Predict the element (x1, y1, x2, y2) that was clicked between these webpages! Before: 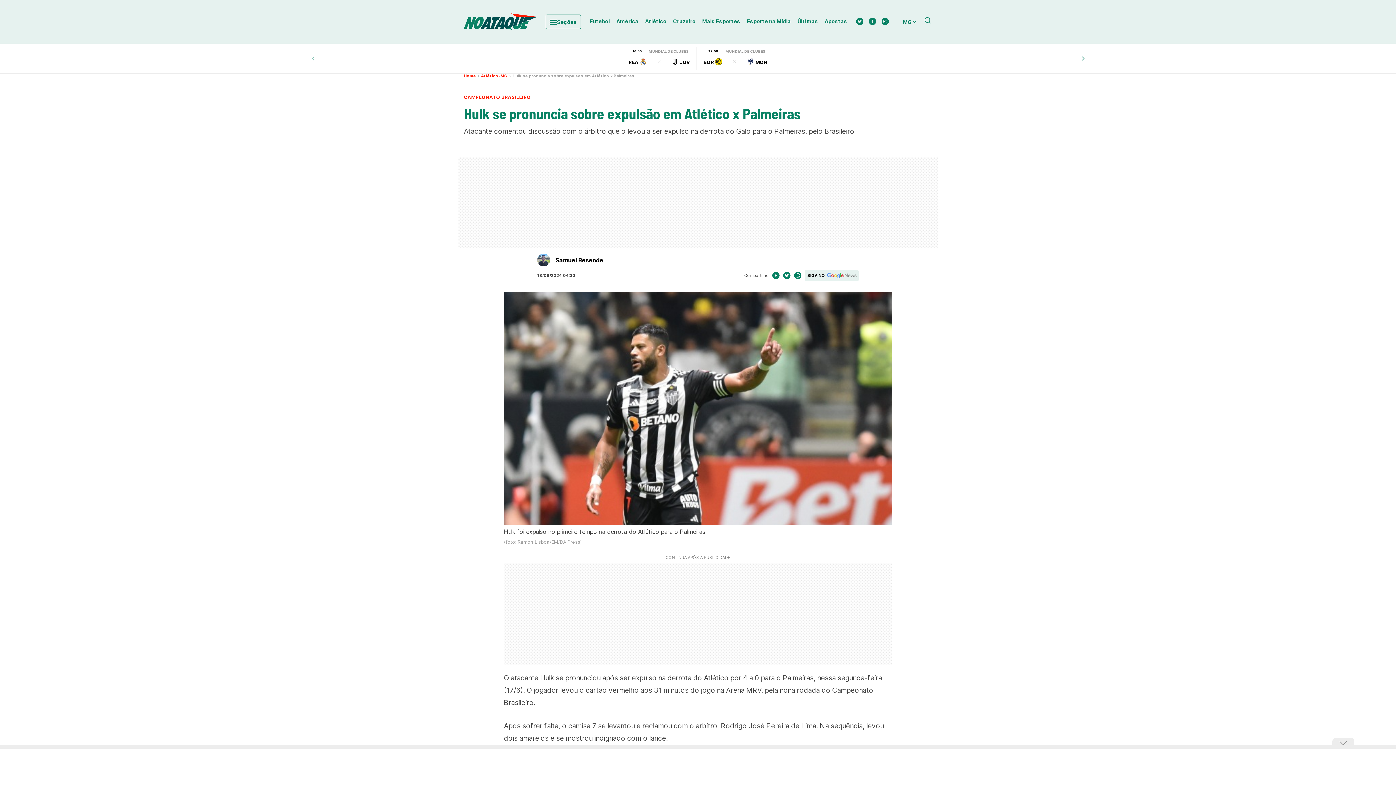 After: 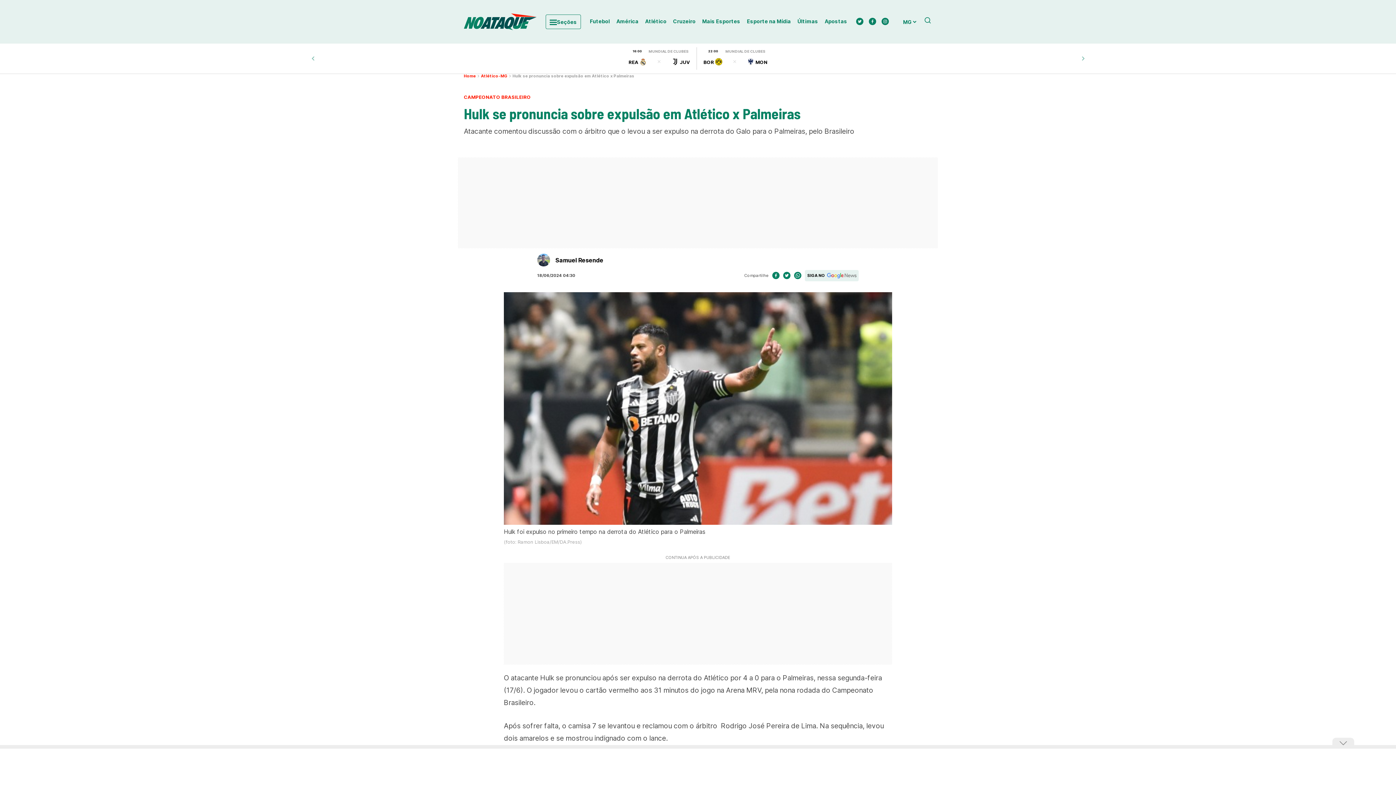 Action: bbox: (783, 273, 790, 280)